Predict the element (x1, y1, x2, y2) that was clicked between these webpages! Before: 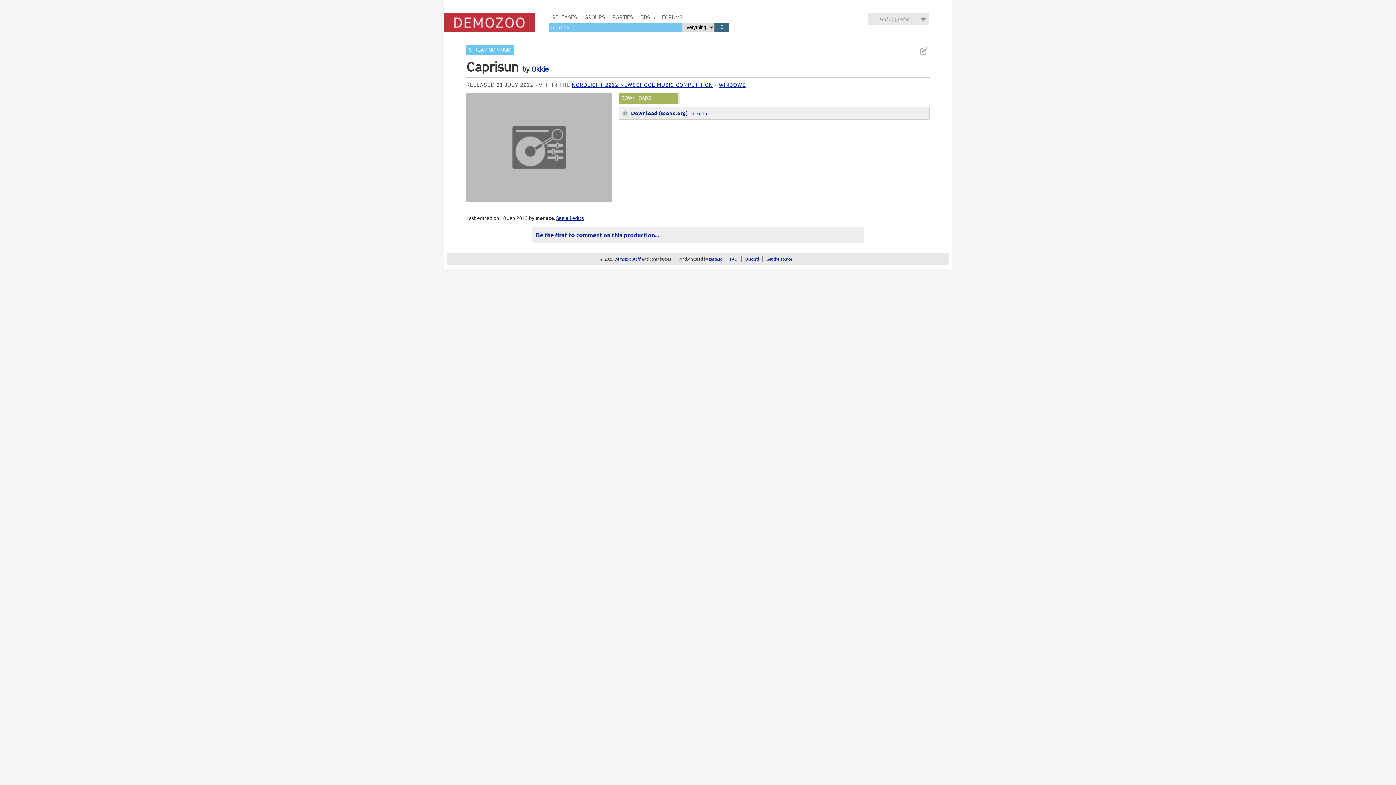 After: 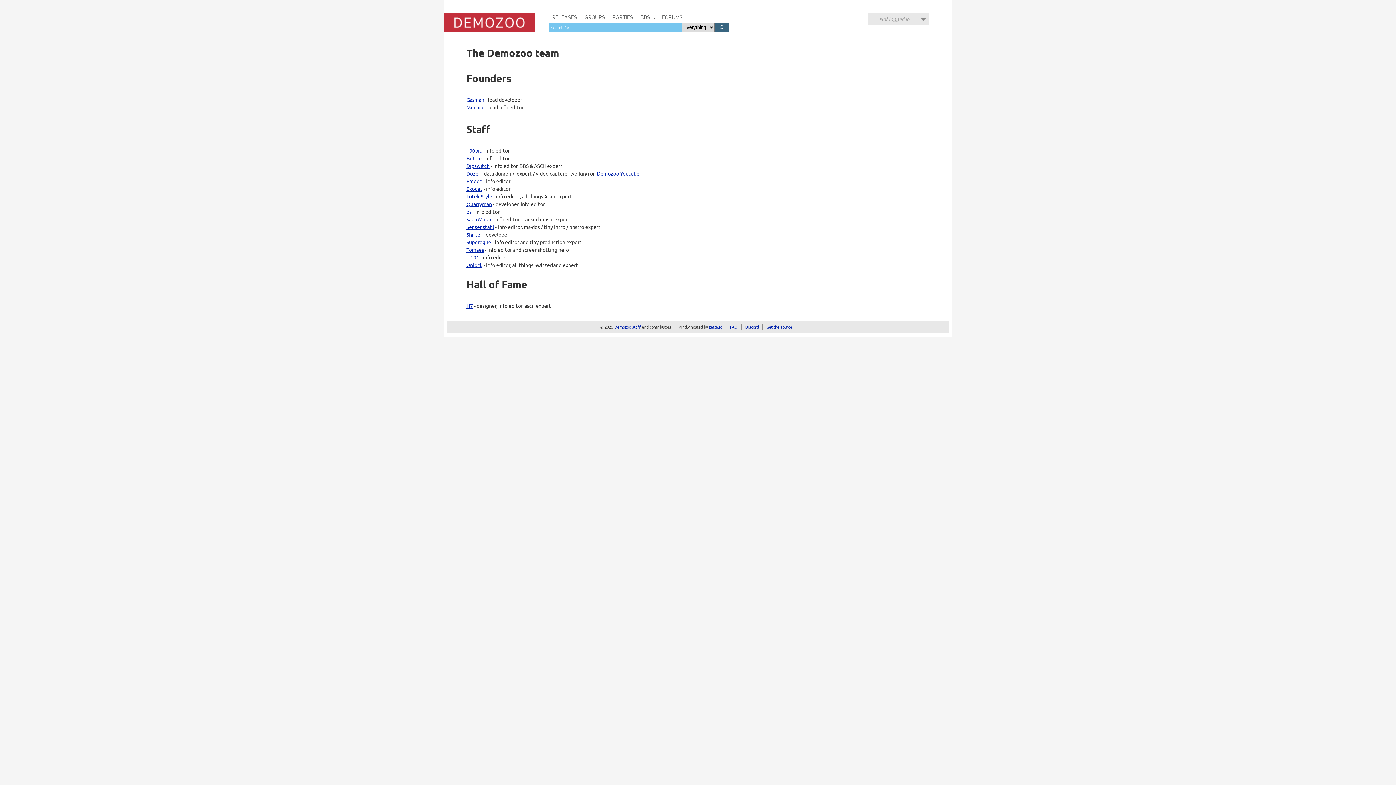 Action: label: Demozoo staff bbox: (614, 256, 641, 261)